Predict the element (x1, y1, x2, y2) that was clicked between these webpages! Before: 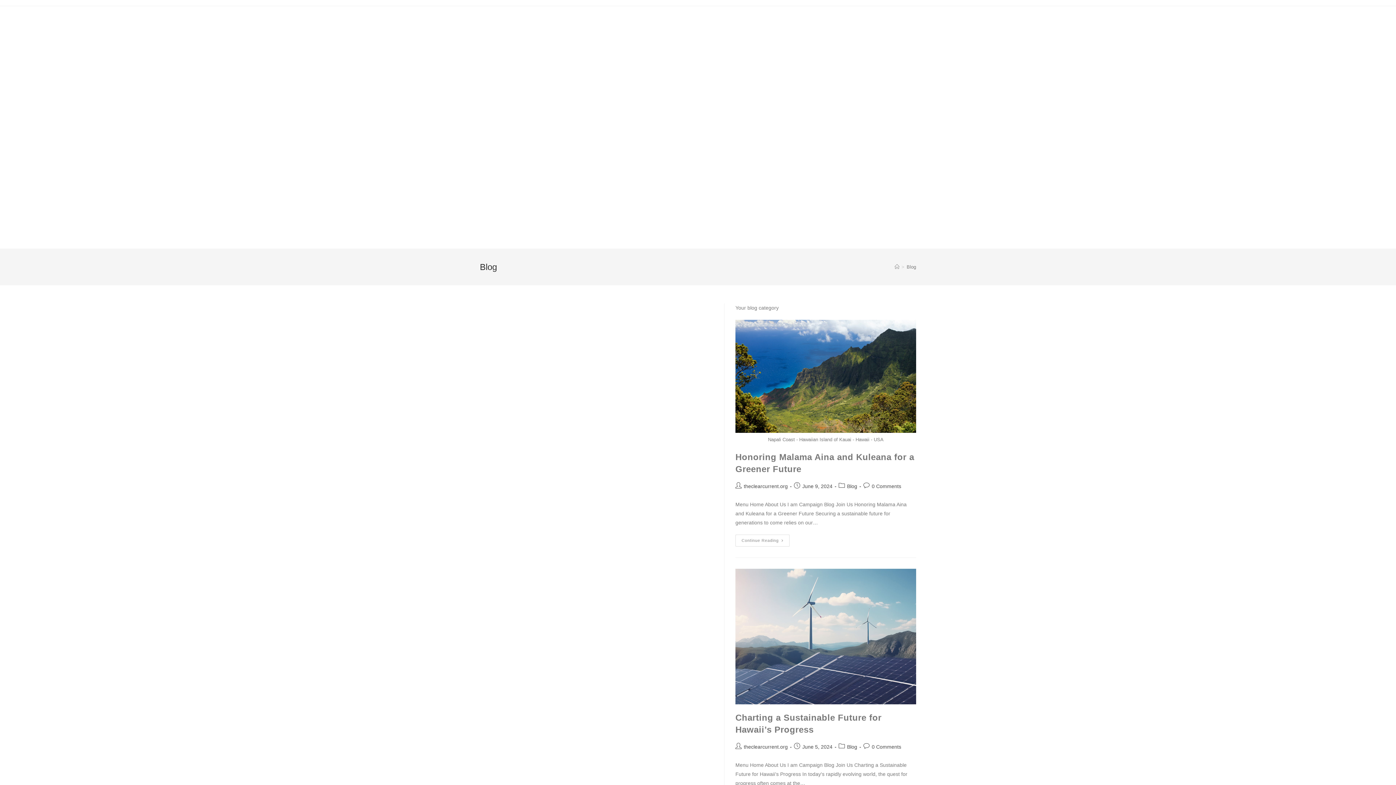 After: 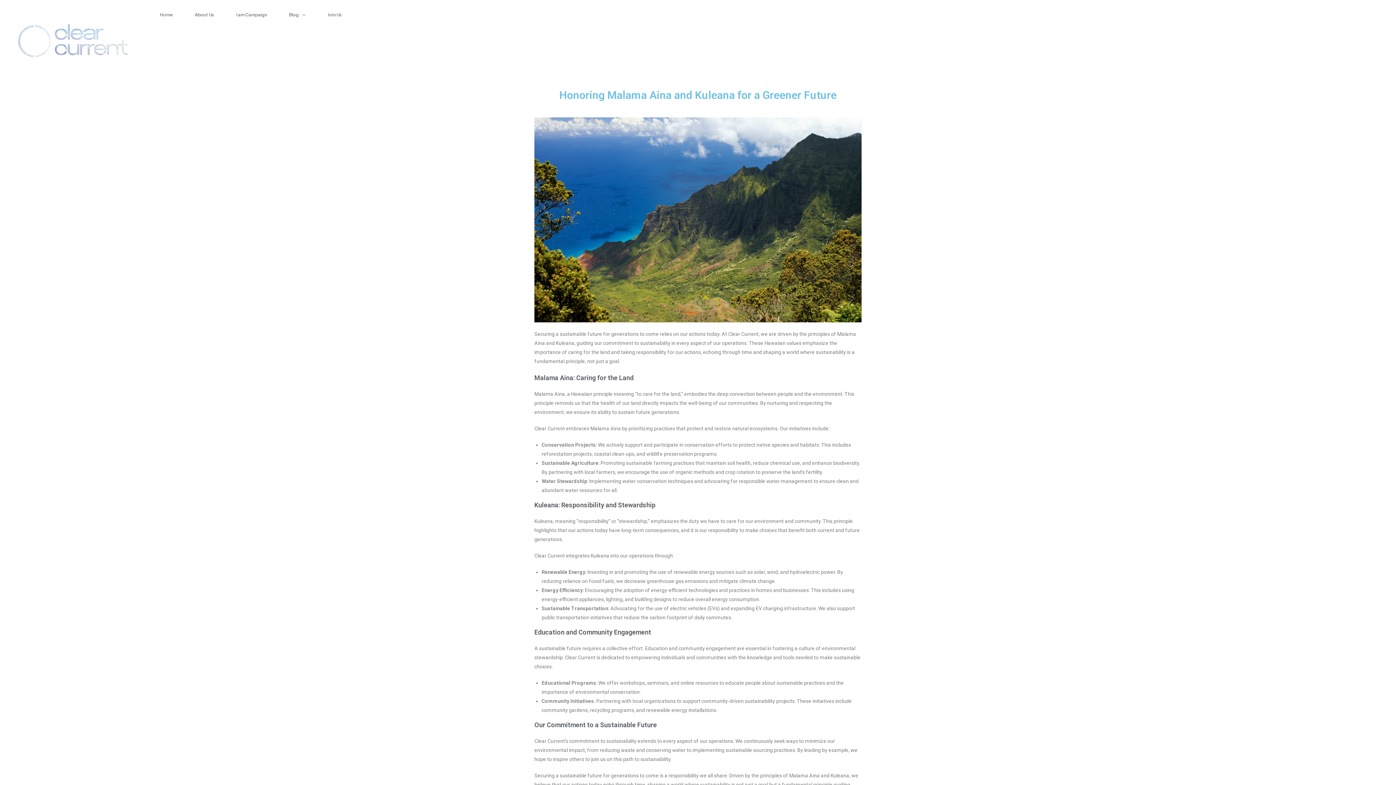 Action: bbox: (735, 320, 916, 433)